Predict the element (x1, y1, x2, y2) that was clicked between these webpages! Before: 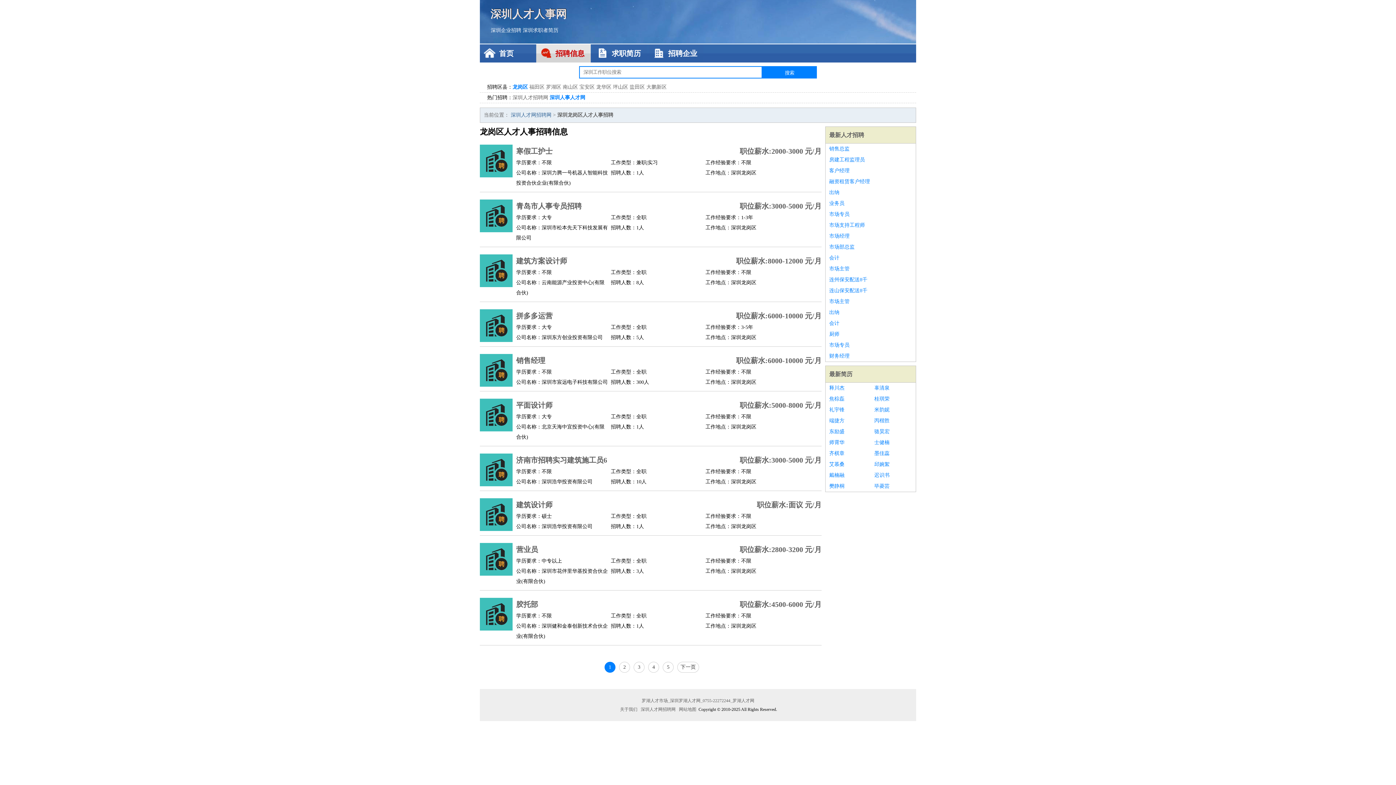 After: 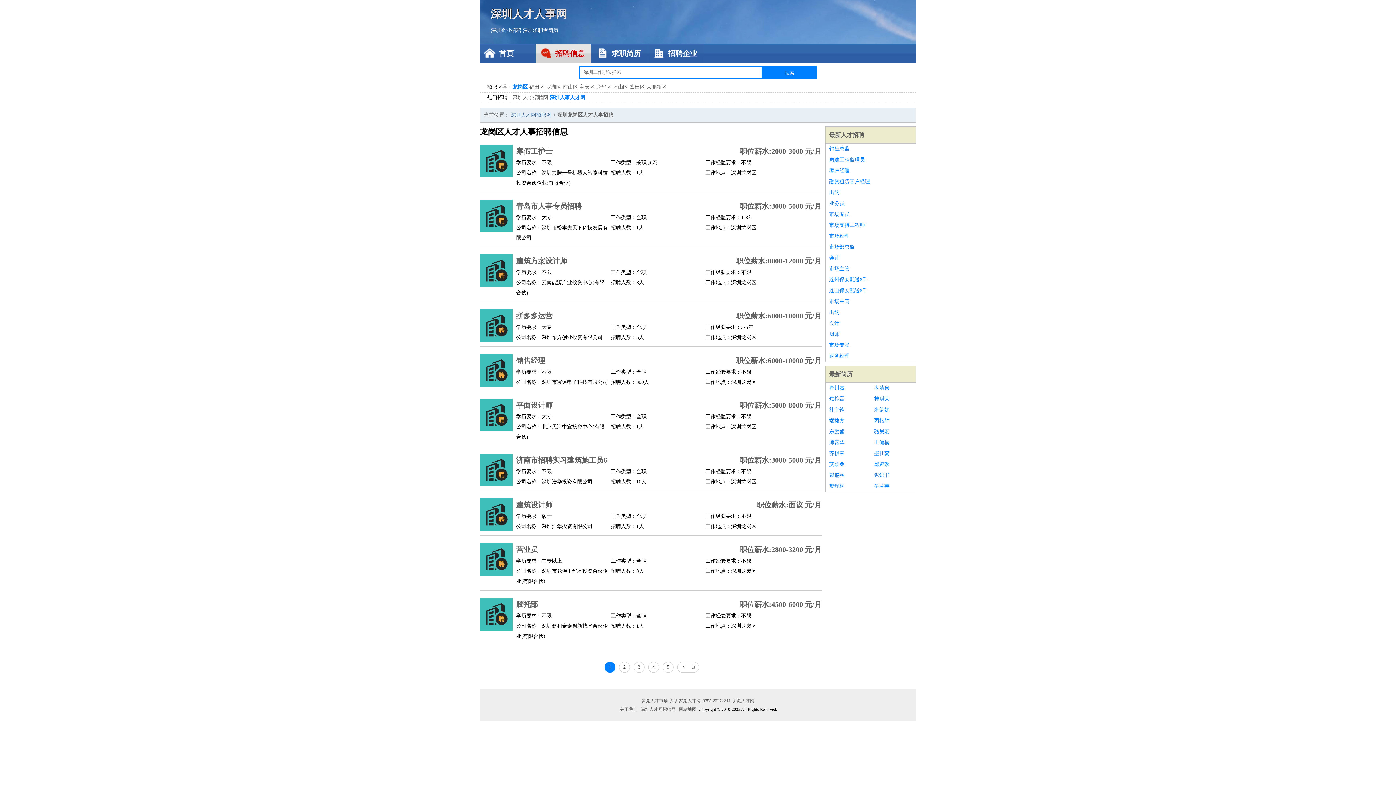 Action: label: 礼宇锋 bbox: (829, 404, 867, 415)